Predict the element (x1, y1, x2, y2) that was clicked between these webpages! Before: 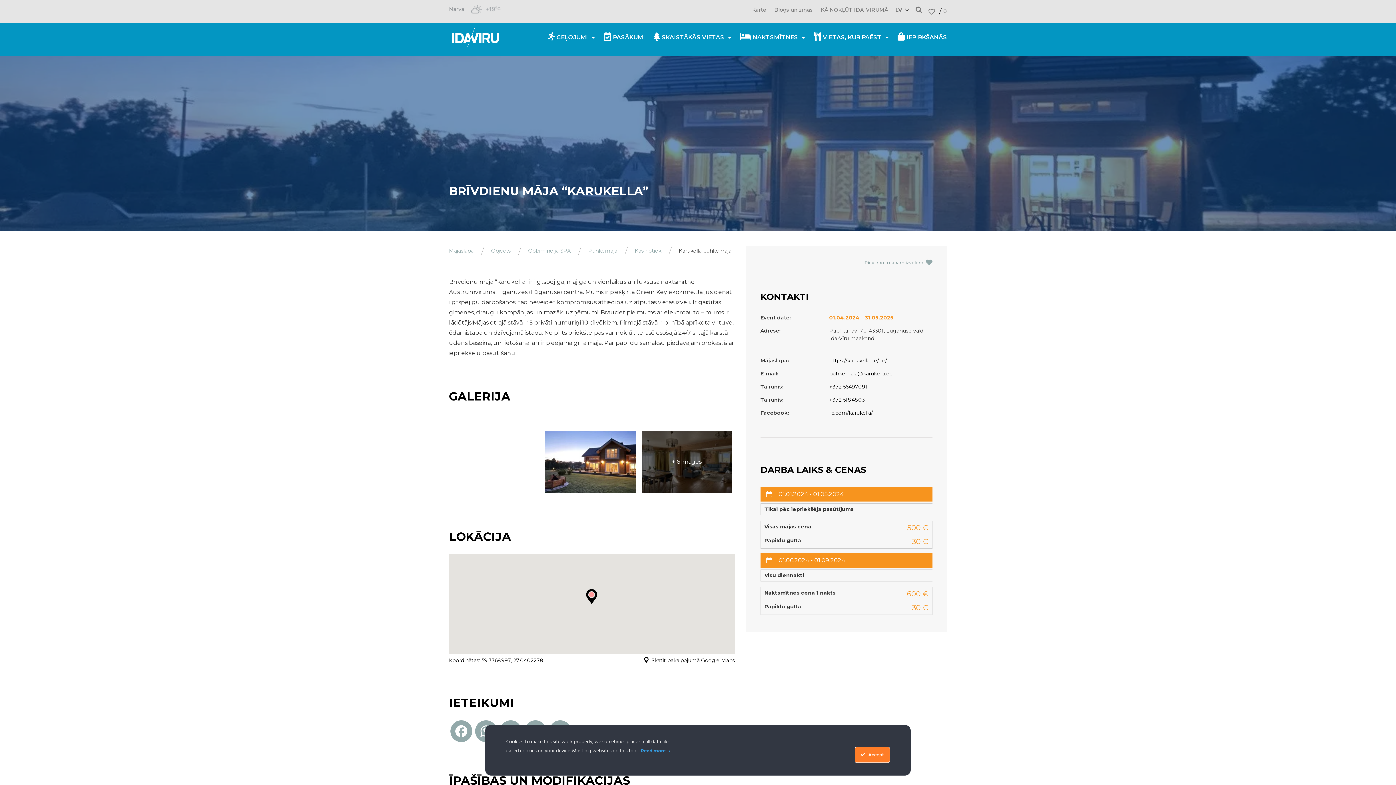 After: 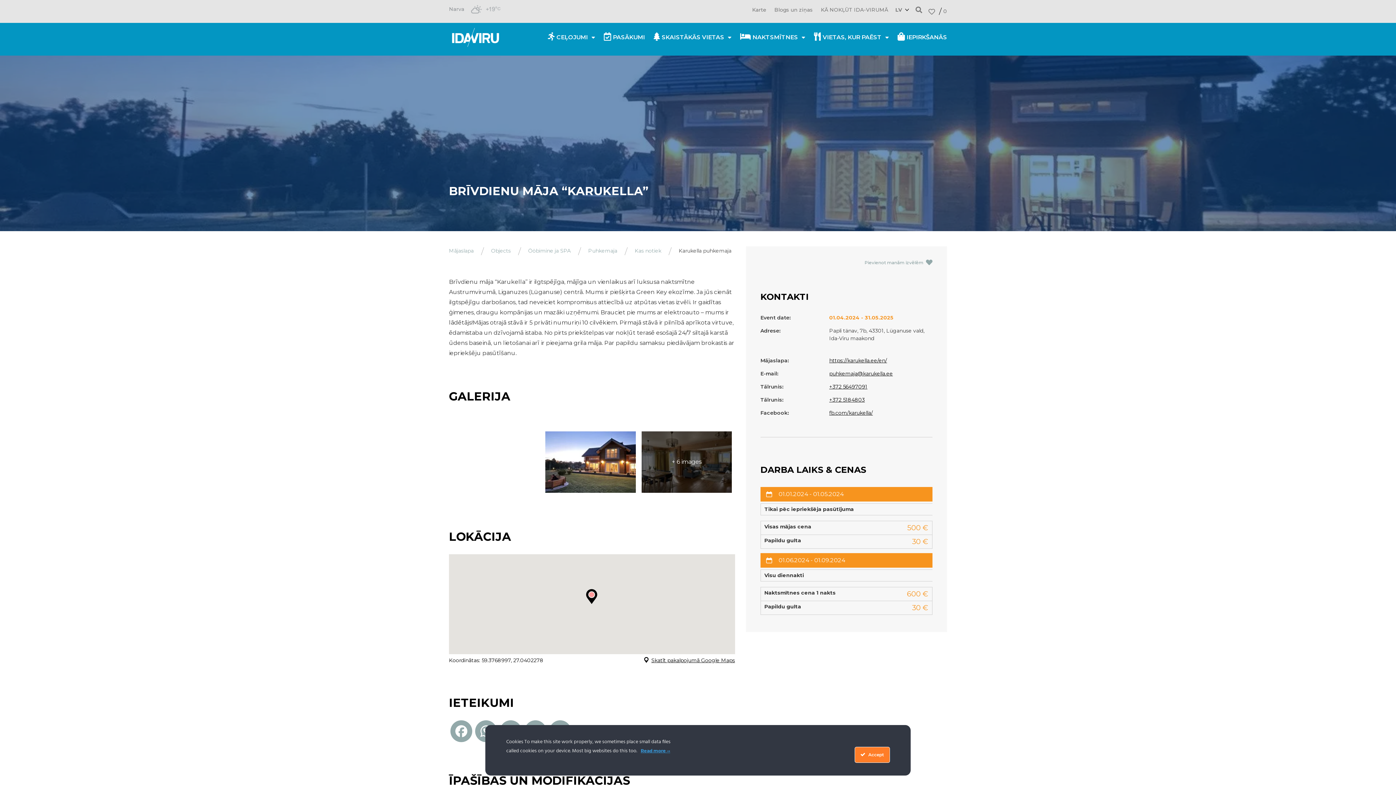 Action: label: Skatīt pakalpojumā Google Maps bbox: (644, 656, 735, 665)